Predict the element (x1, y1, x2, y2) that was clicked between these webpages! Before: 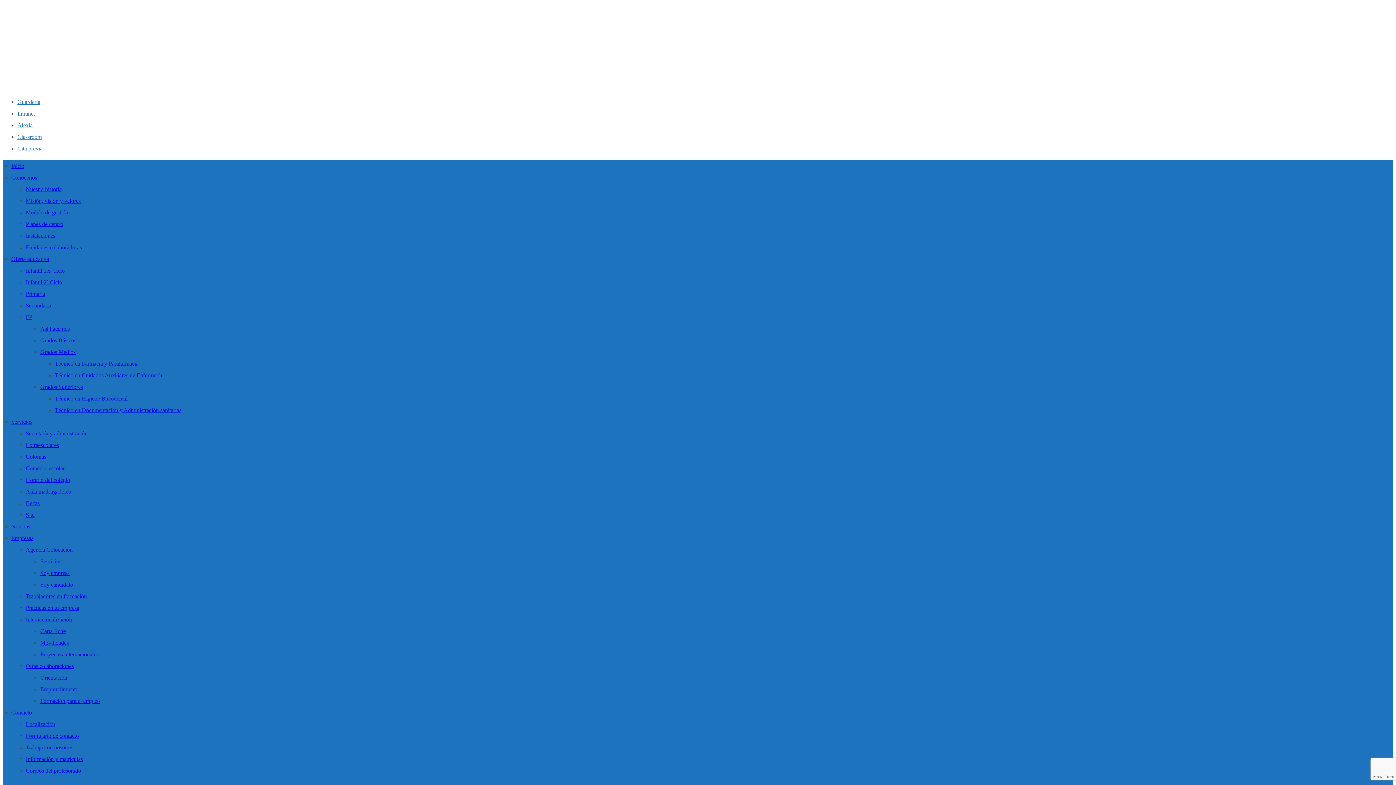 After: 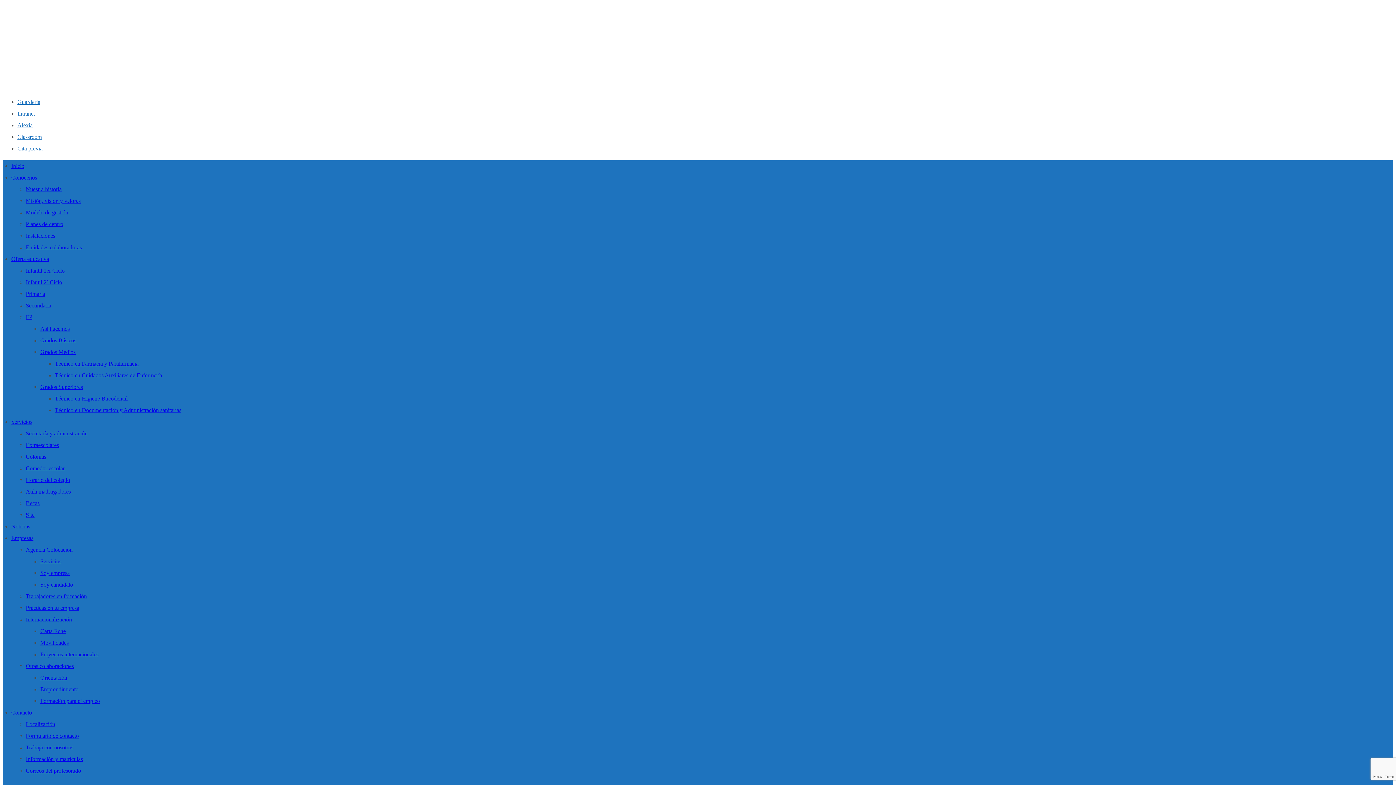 Action: label: Grados Superiores bbox: (40, 384, 82, 390)